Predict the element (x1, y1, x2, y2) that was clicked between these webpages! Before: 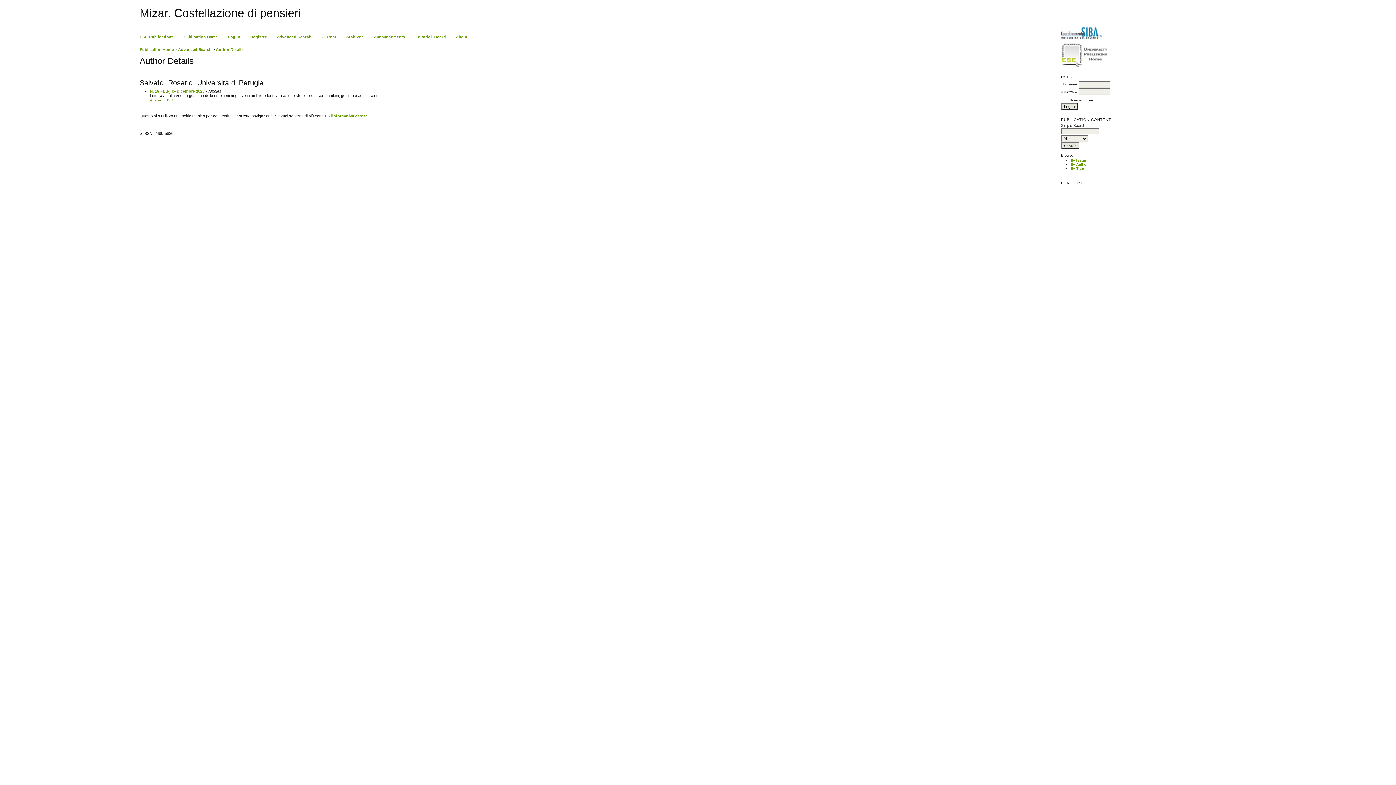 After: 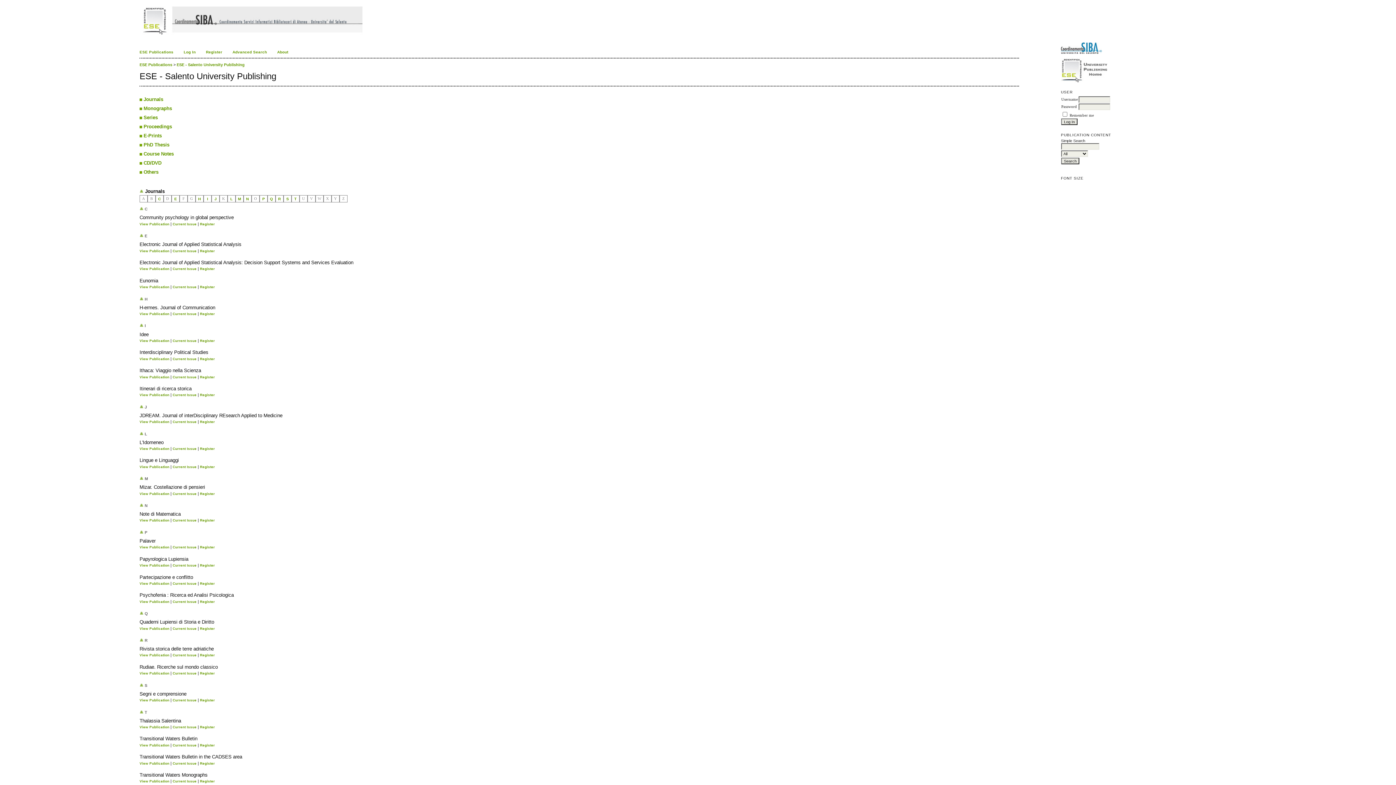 Action: bbox: (139, 34, 173, 38) label: ESE Publications